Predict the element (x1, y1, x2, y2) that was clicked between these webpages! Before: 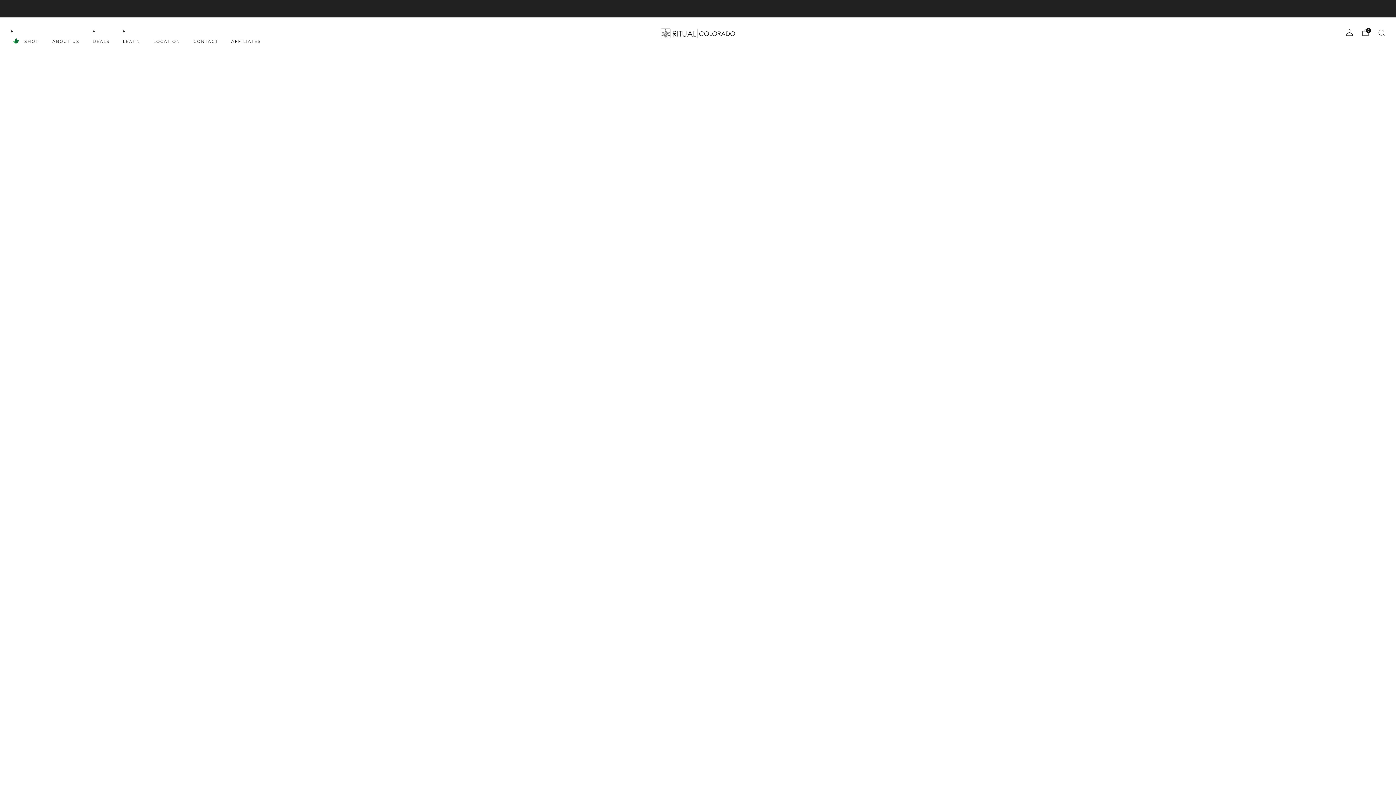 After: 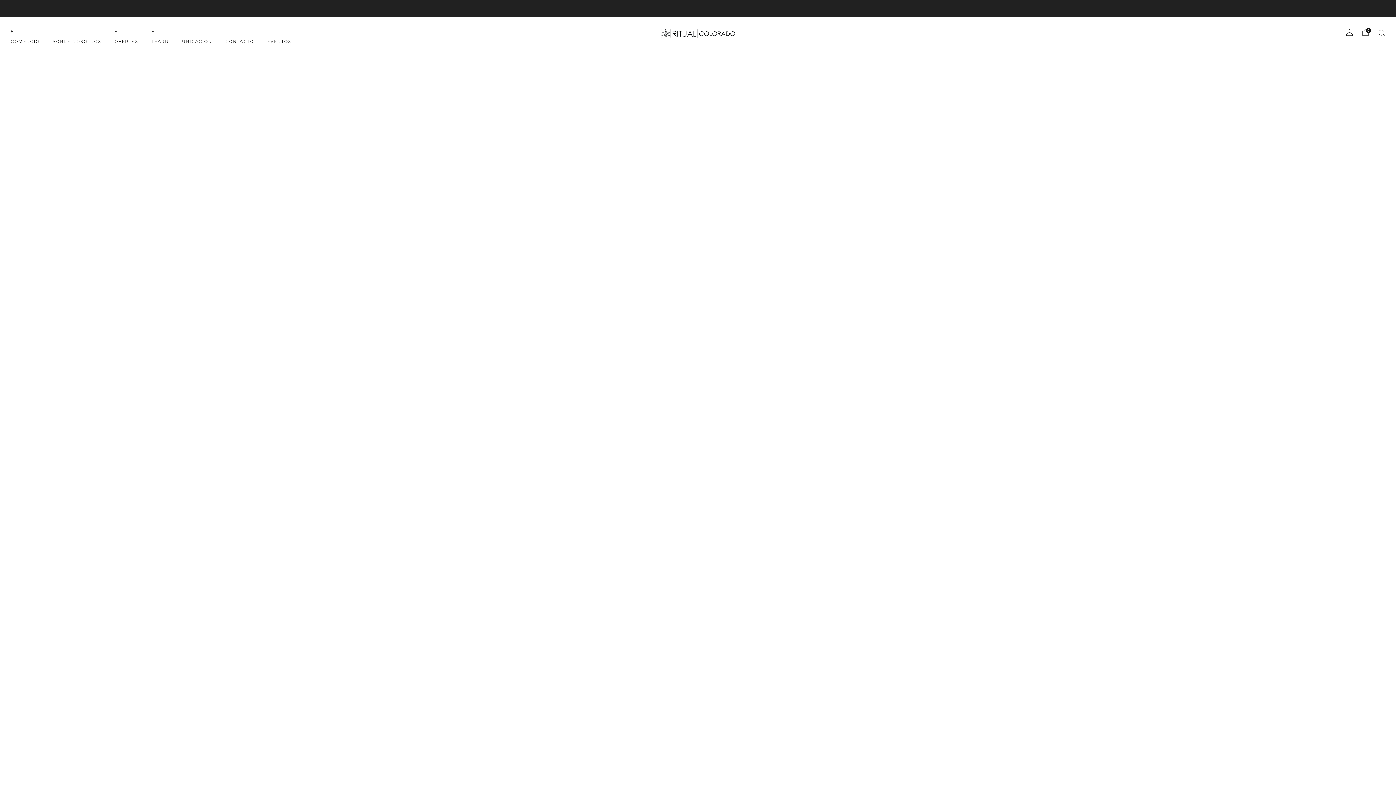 Action: bbox: (122, 35, 140, 47) label: LEARN